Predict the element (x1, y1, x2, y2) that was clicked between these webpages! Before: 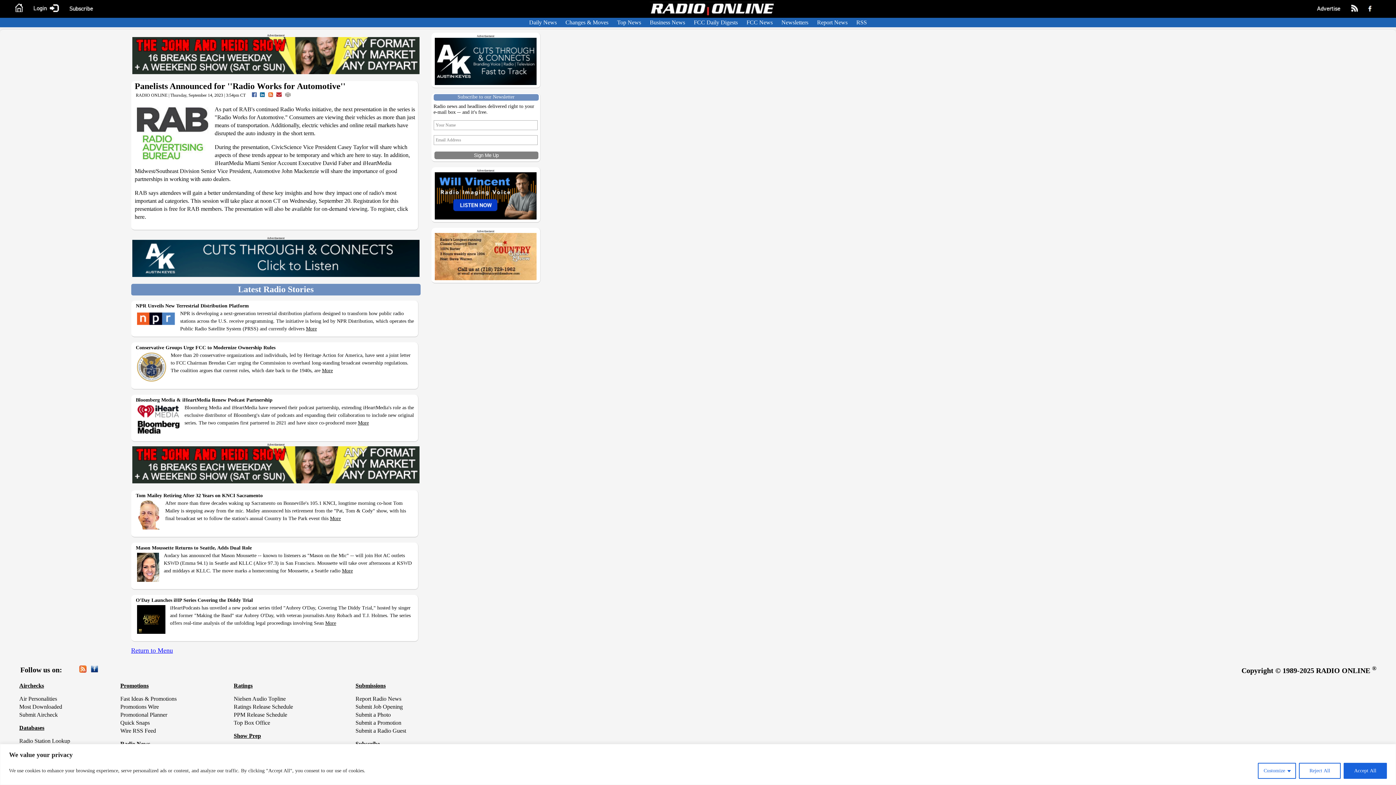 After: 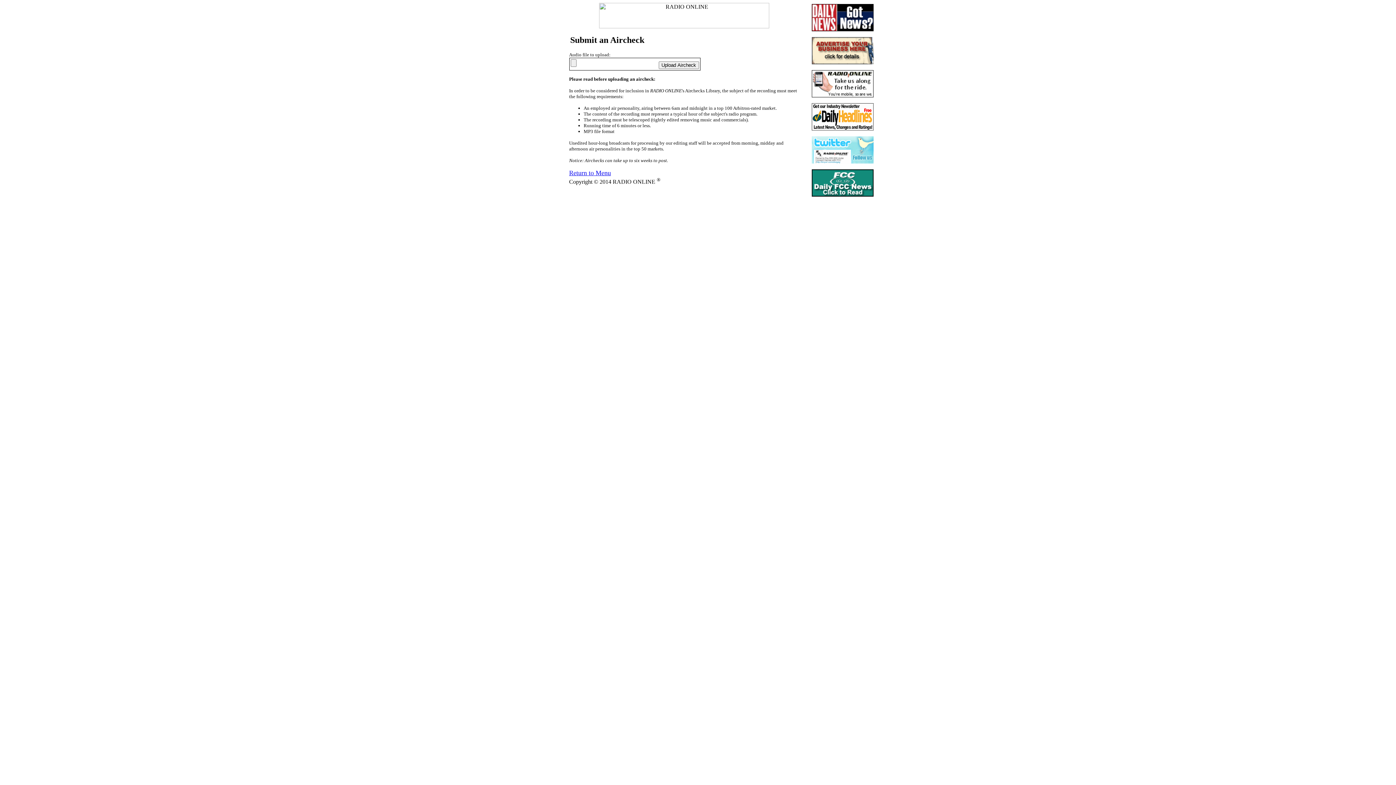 Action: label: Submit Aircheck bbox: (19, 712, 57, 718)